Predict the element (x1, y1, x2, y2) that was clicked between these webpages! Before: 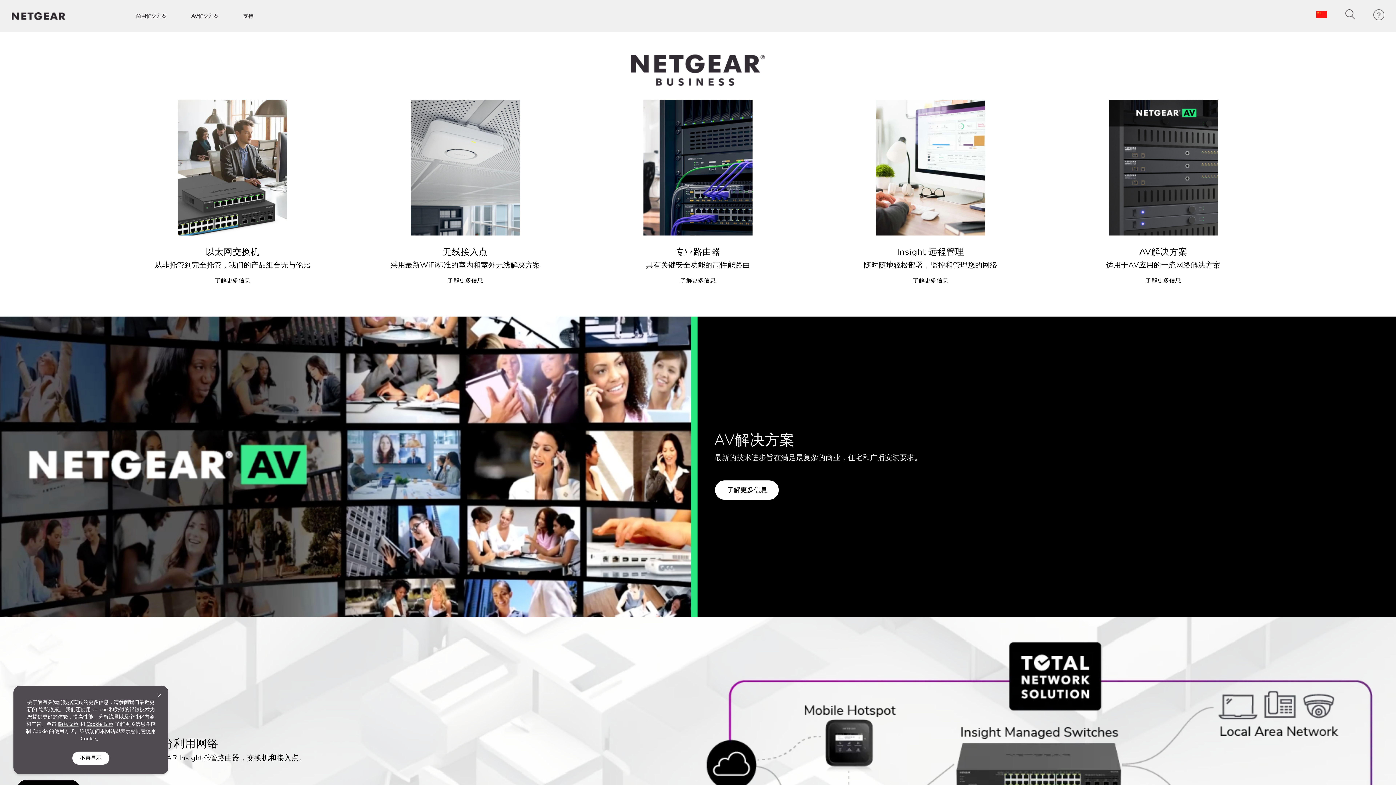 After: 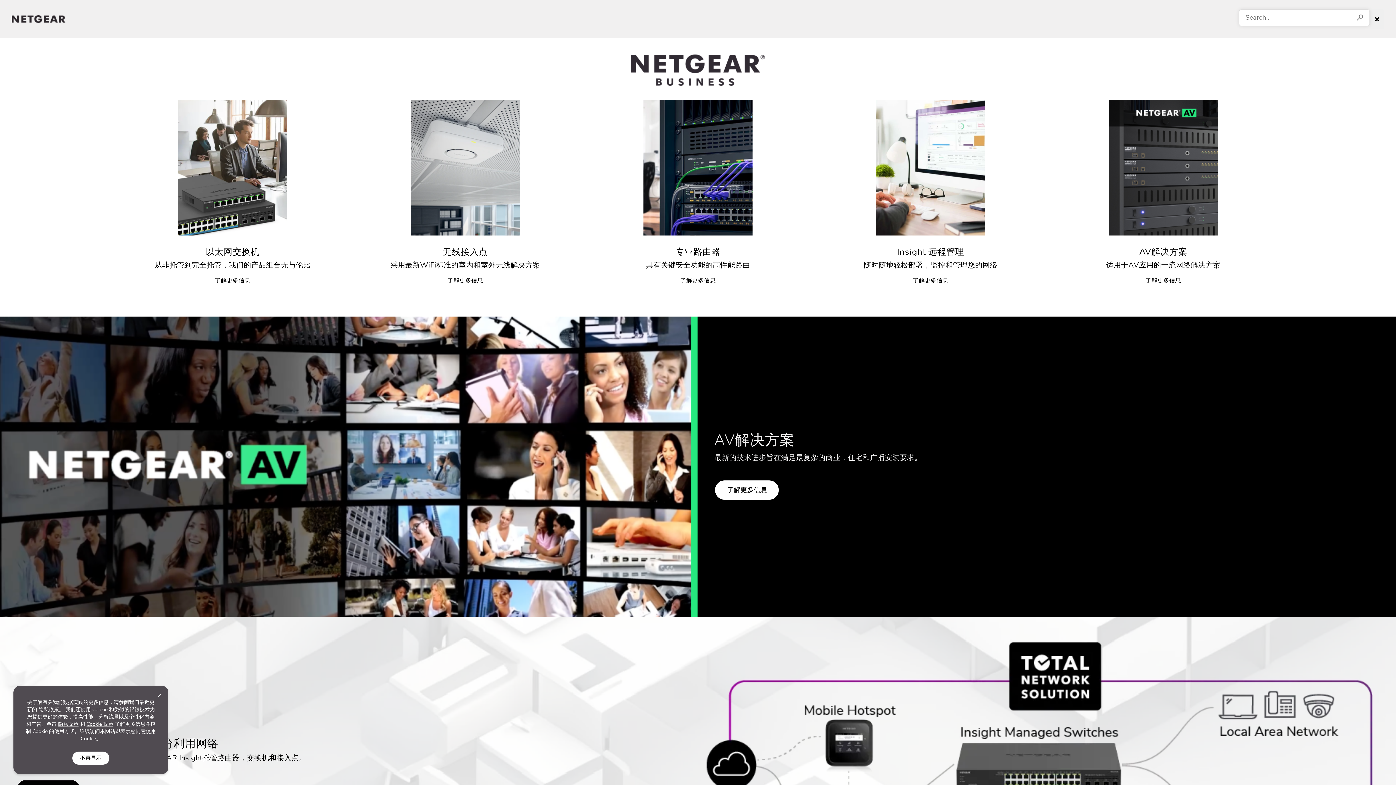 Action: bbox: (1345, 9, 1355, 19)